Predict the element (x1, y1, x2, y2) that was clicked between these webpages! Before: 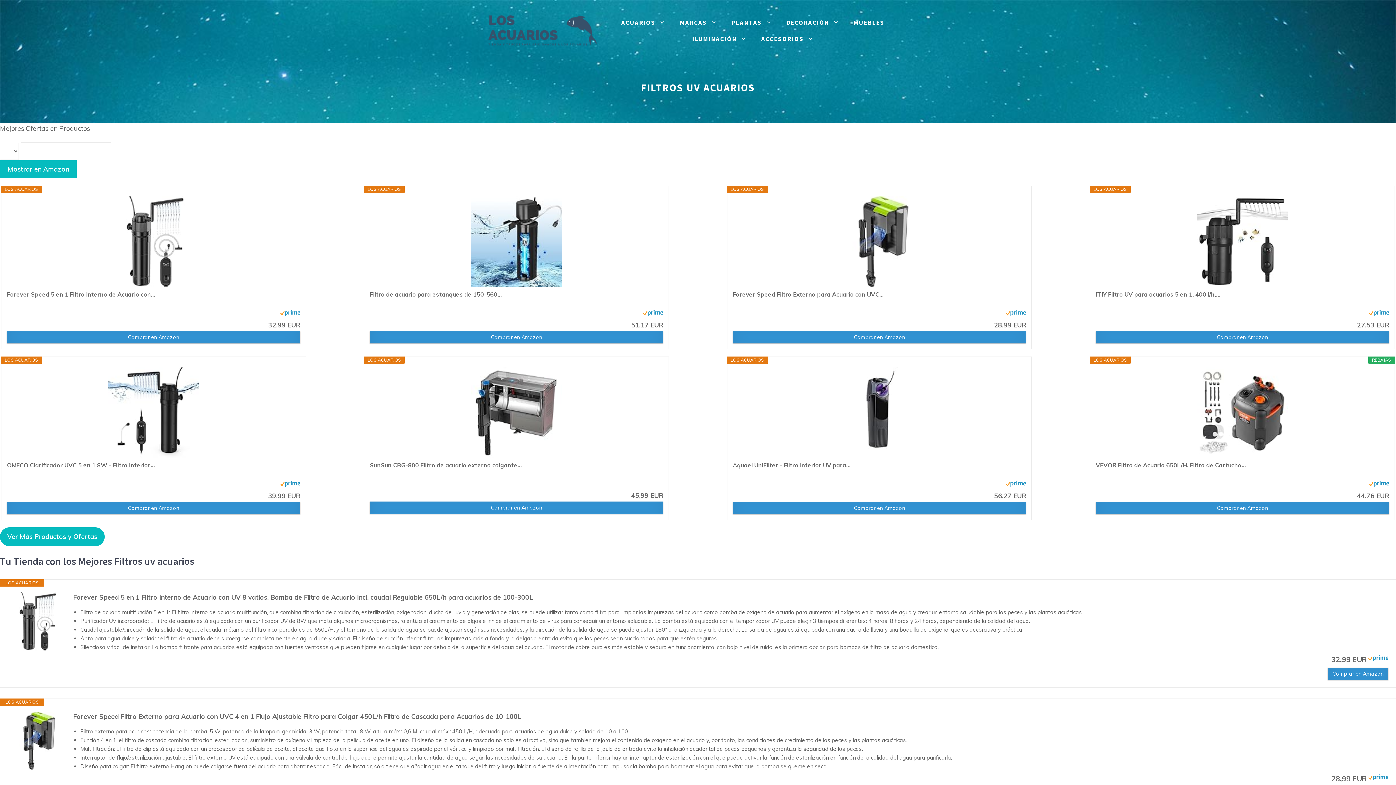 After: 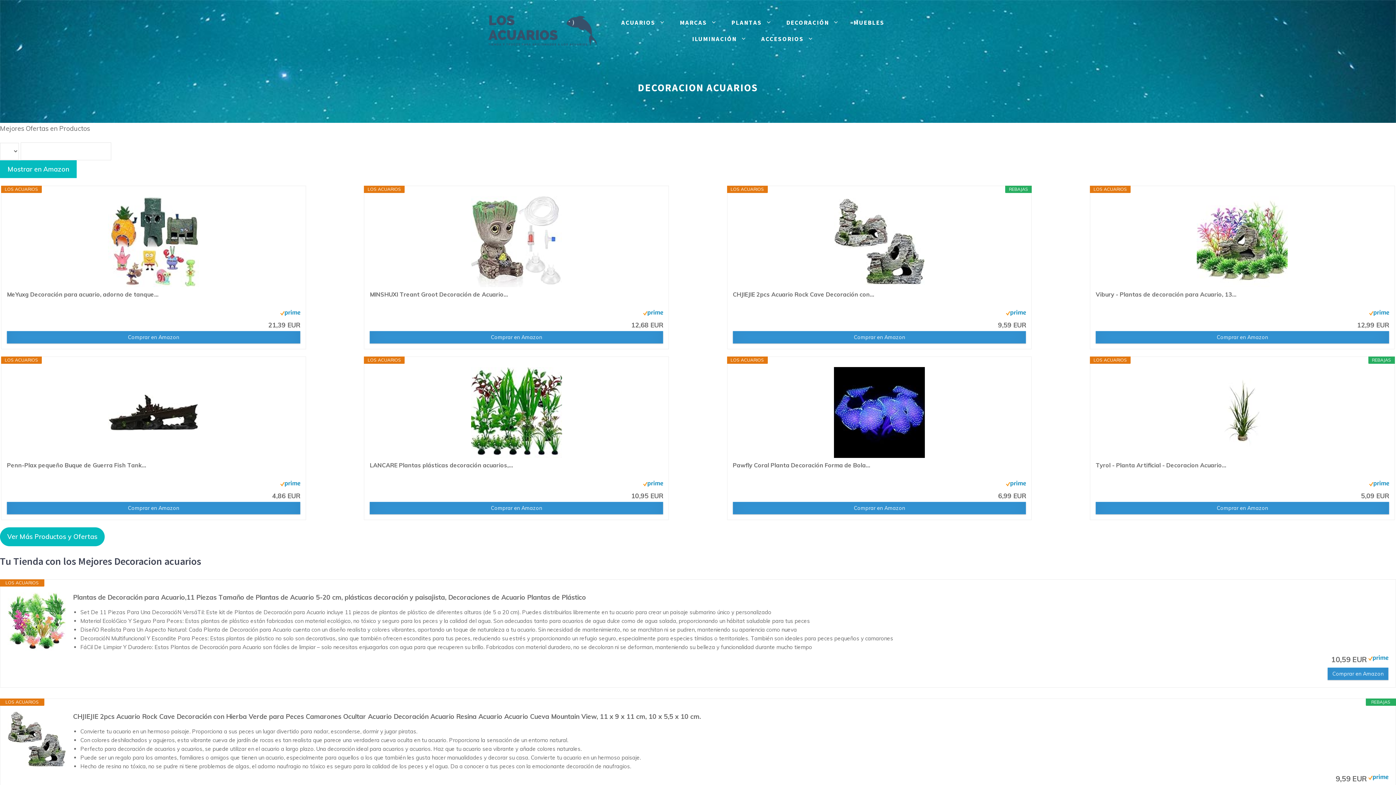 Action: label: DECORACIÓN bbox: (779, 14, 846, 30)